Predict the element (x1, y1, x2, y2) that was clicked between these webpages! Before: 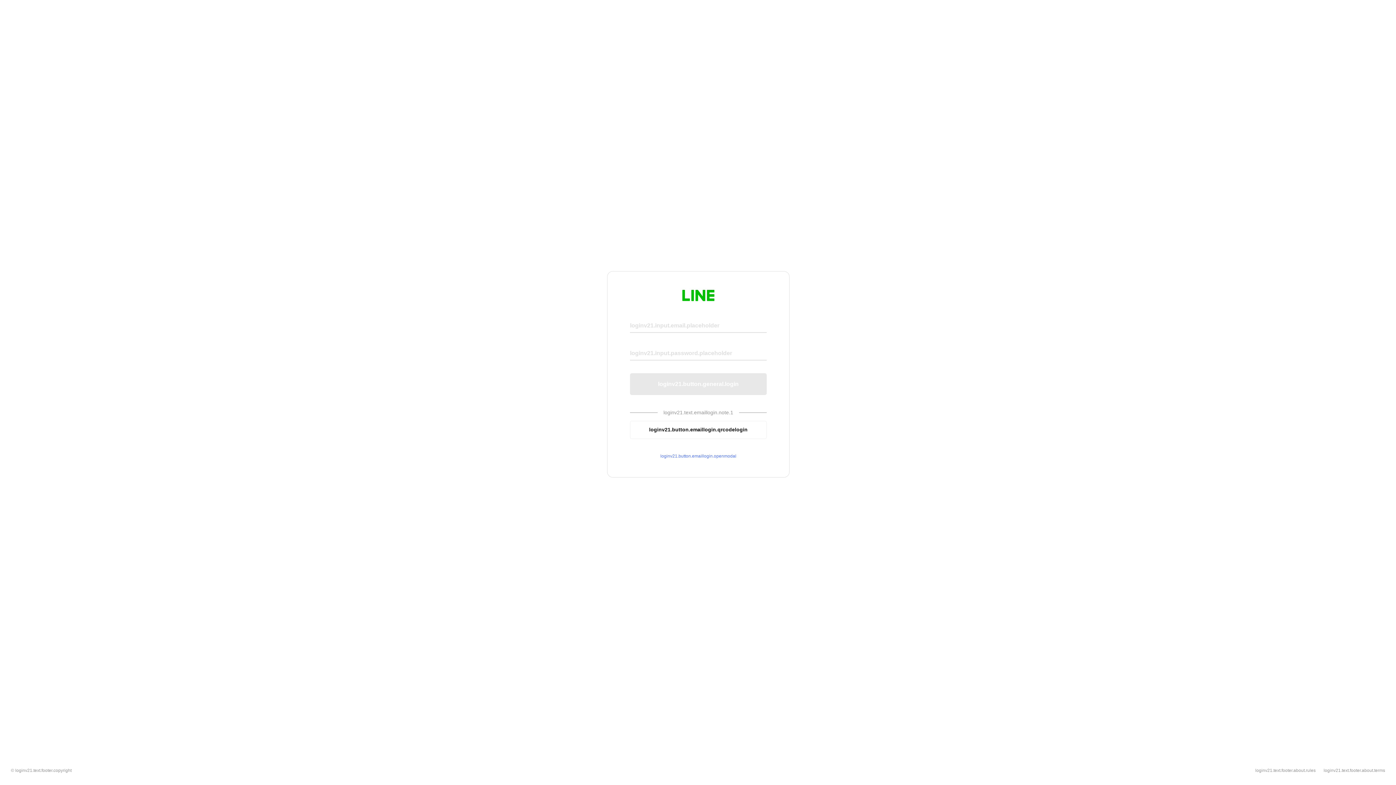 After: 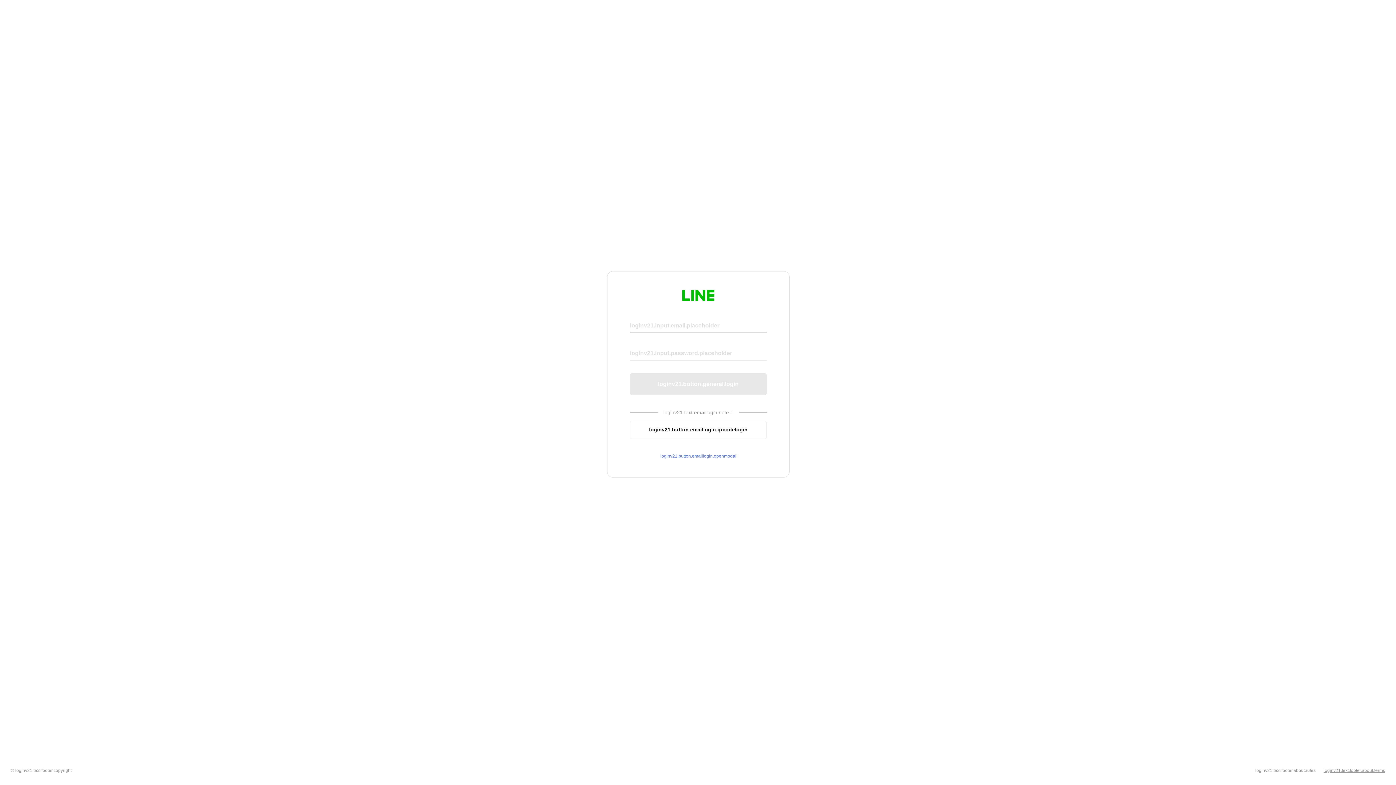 Action: label: loginv21.text.footer.about.terms bbox: (1324, 768, 1385, 773)